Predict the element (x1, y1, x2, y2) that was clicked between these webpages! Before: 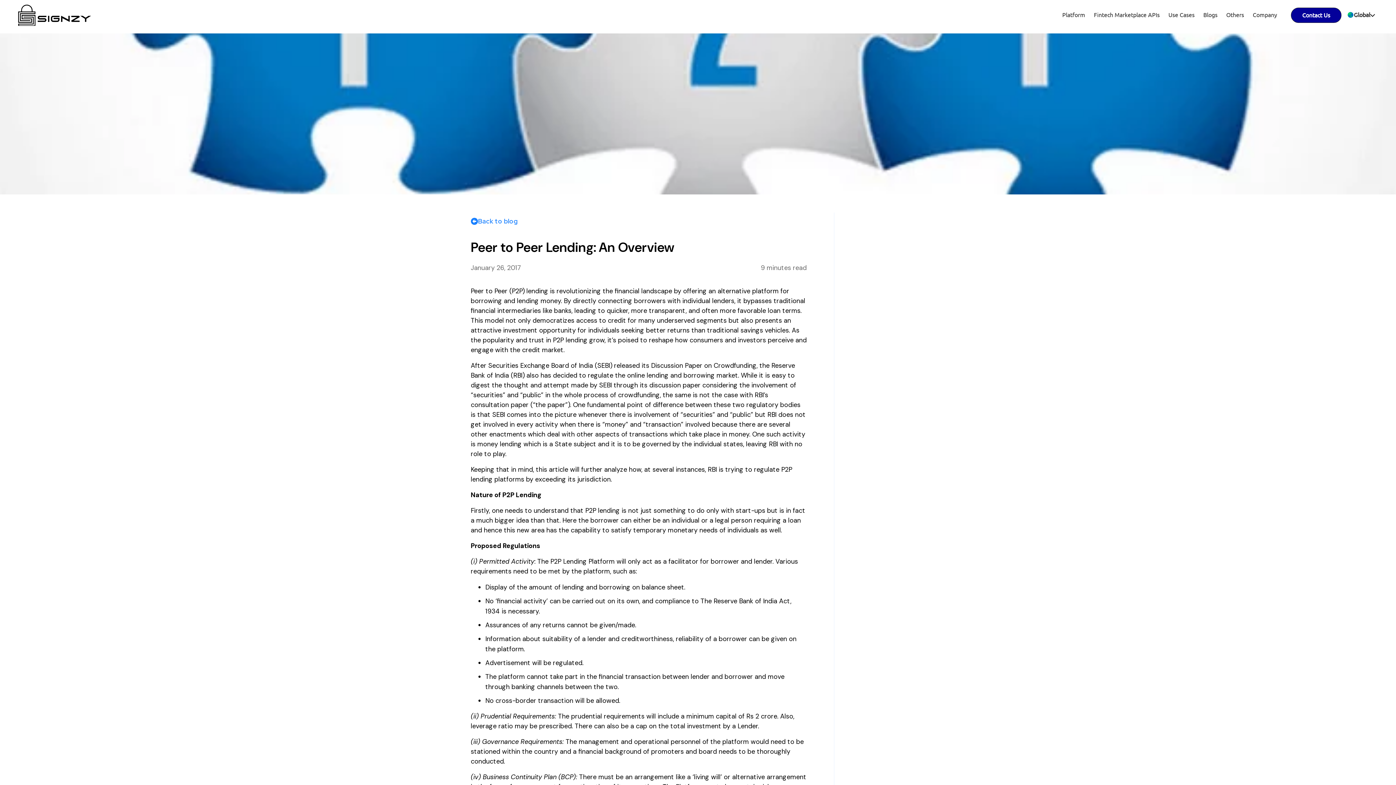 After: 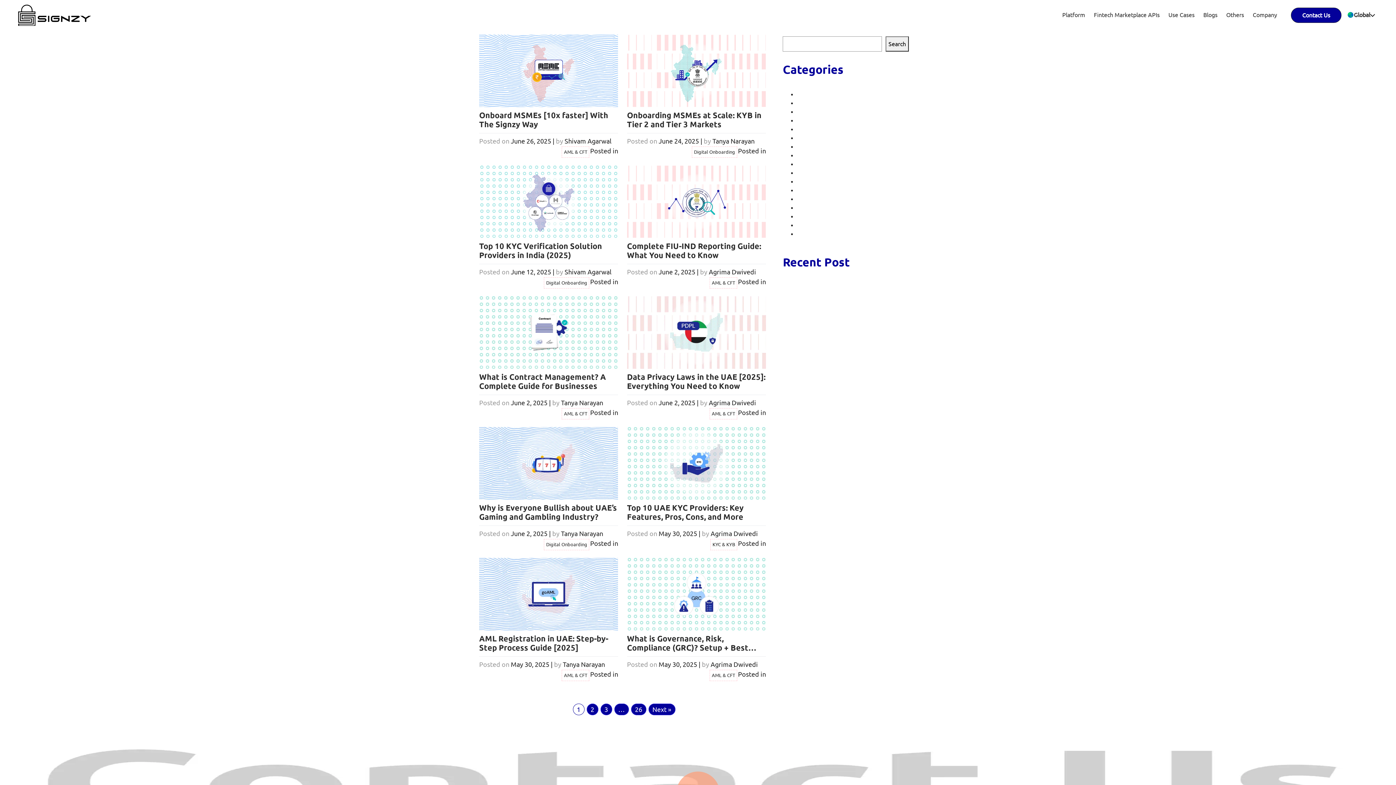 Action: label: Blogs bbox: (1197, 7, 1220, 22)